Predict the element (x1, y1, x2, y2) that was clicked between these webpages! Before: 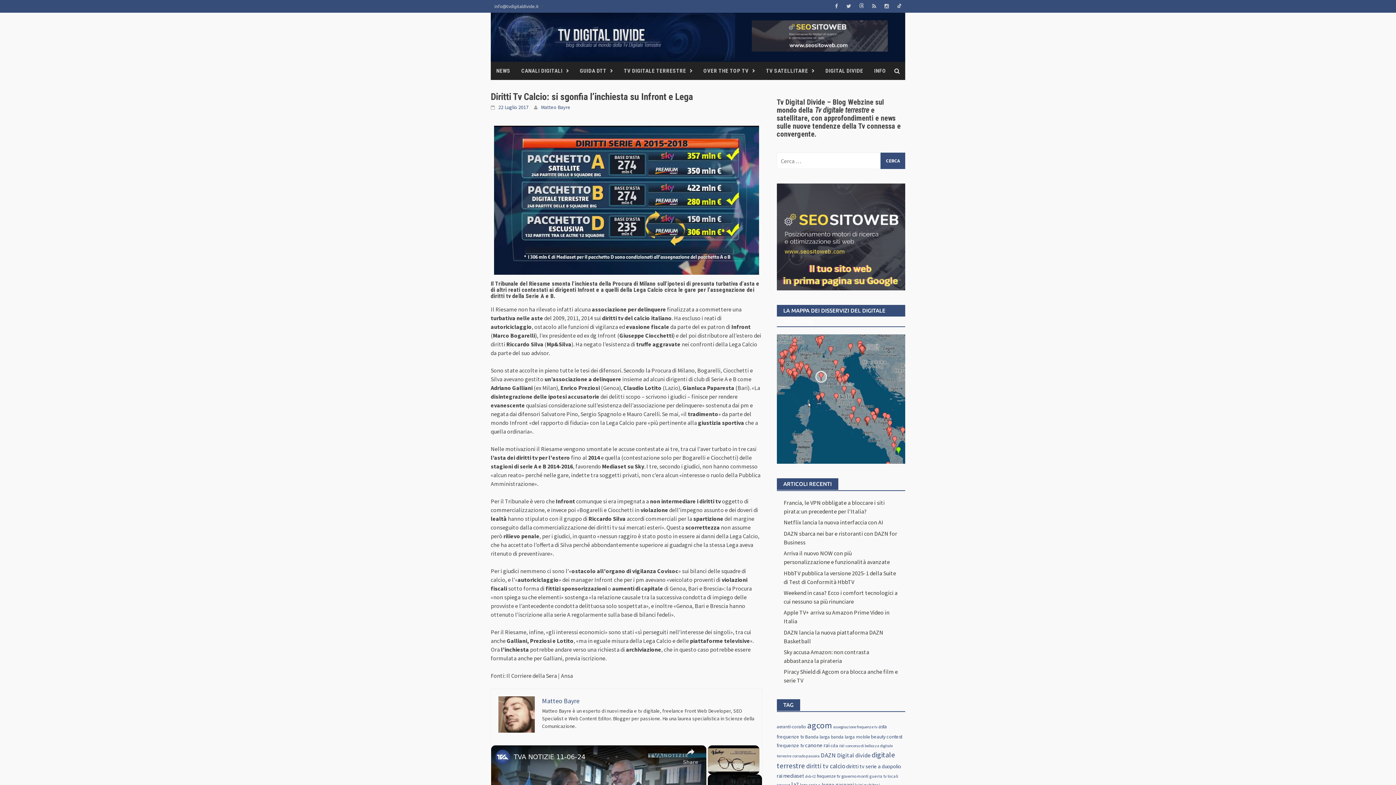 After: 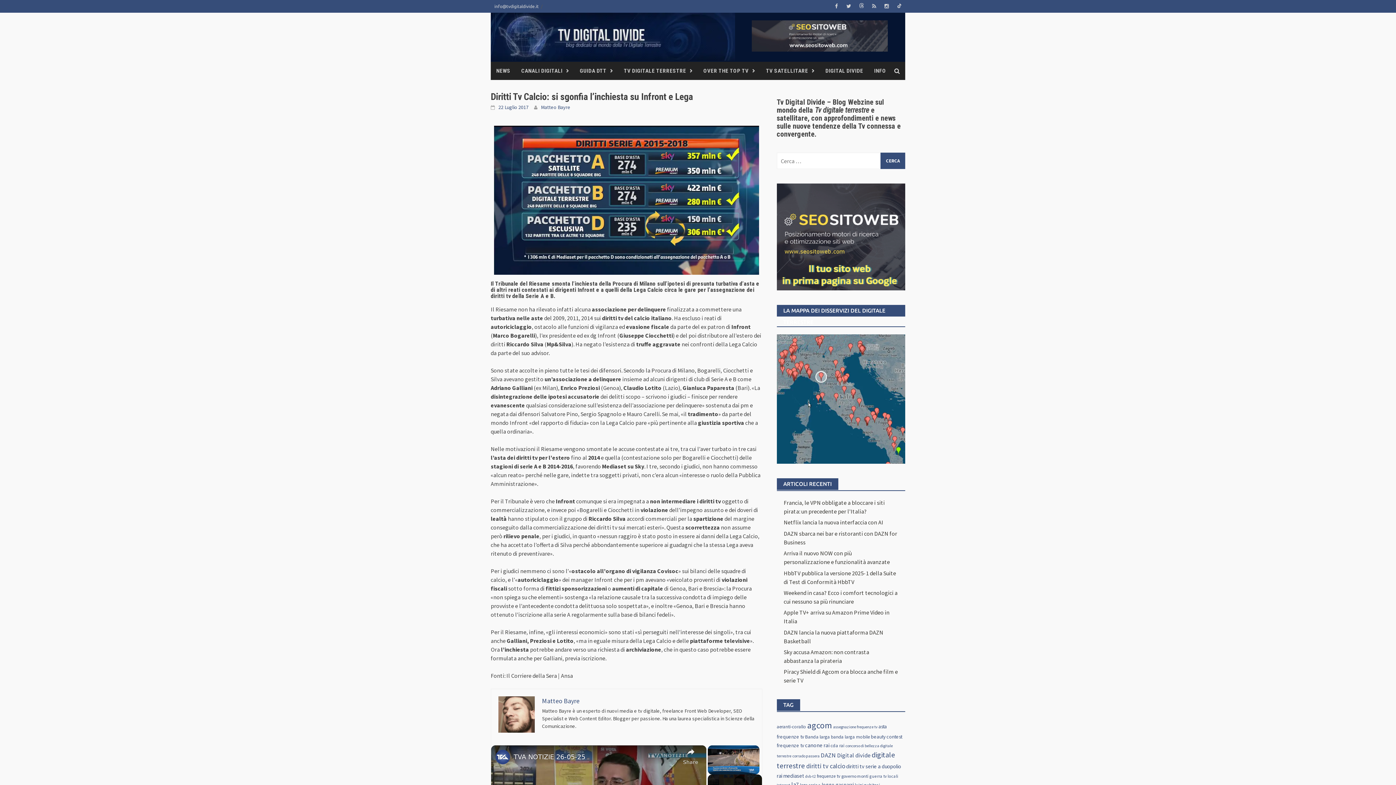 Action: bbox: (498, 104, 528, 110) label: 22 Luglio 2017